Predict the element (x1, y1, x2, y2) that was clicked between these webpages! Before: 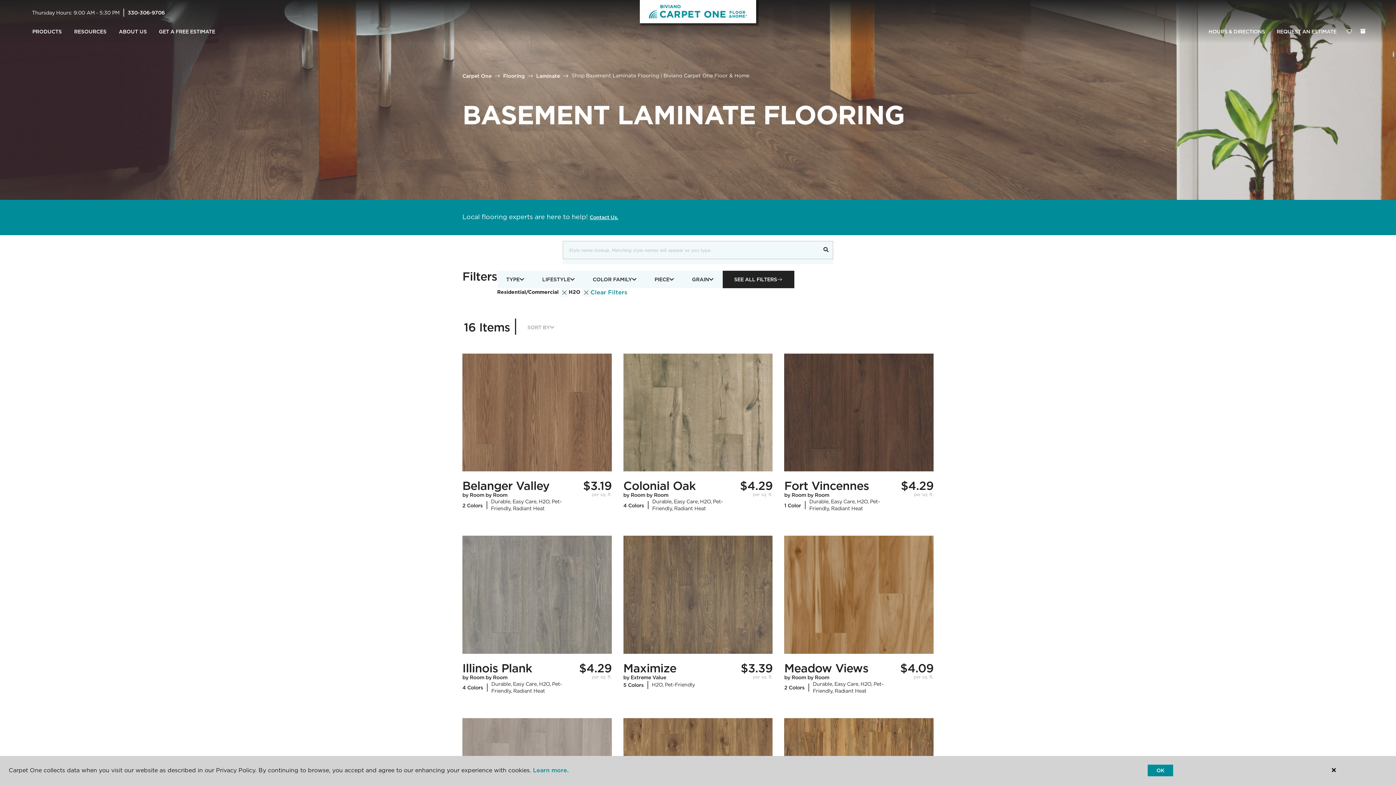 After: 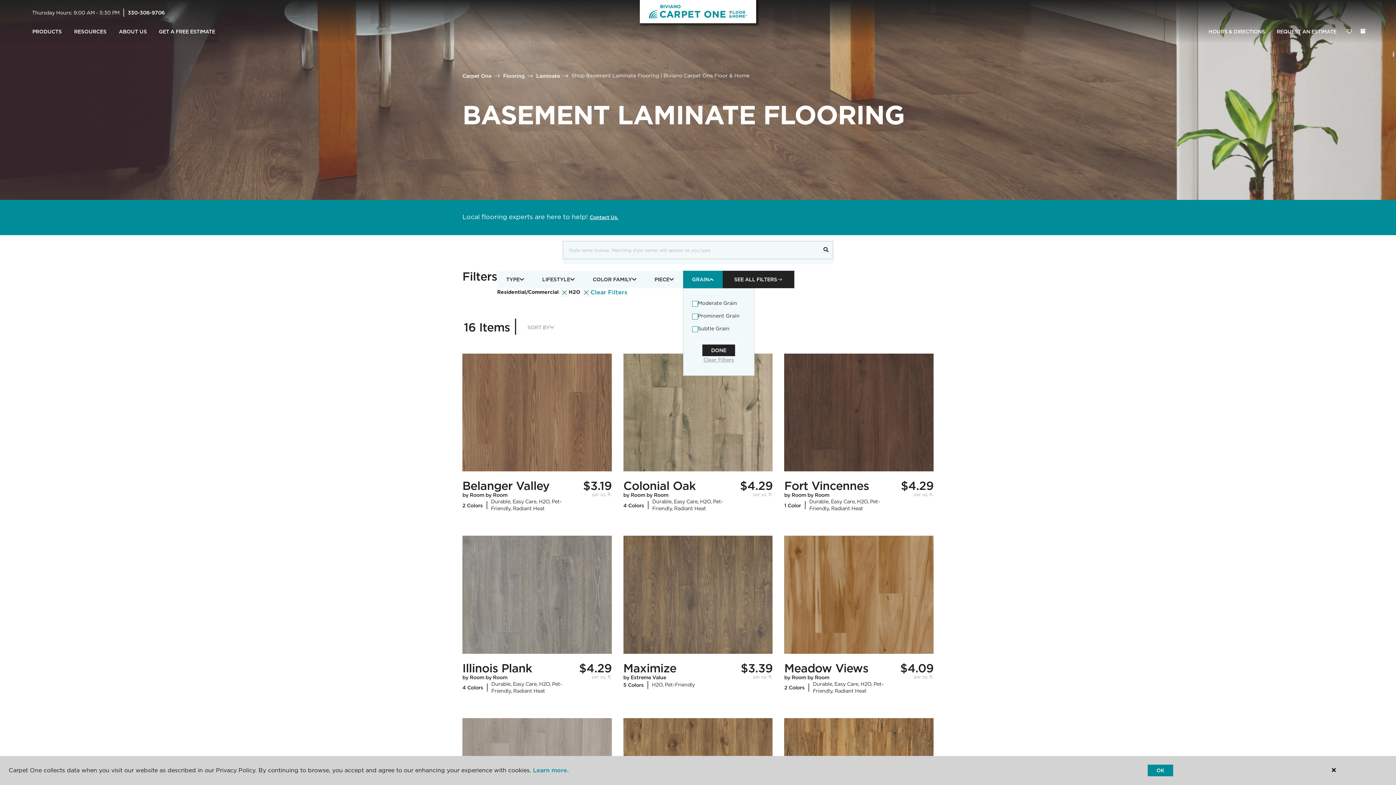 Action: label: GRAIN bbox: (683, 270, 722, 288)